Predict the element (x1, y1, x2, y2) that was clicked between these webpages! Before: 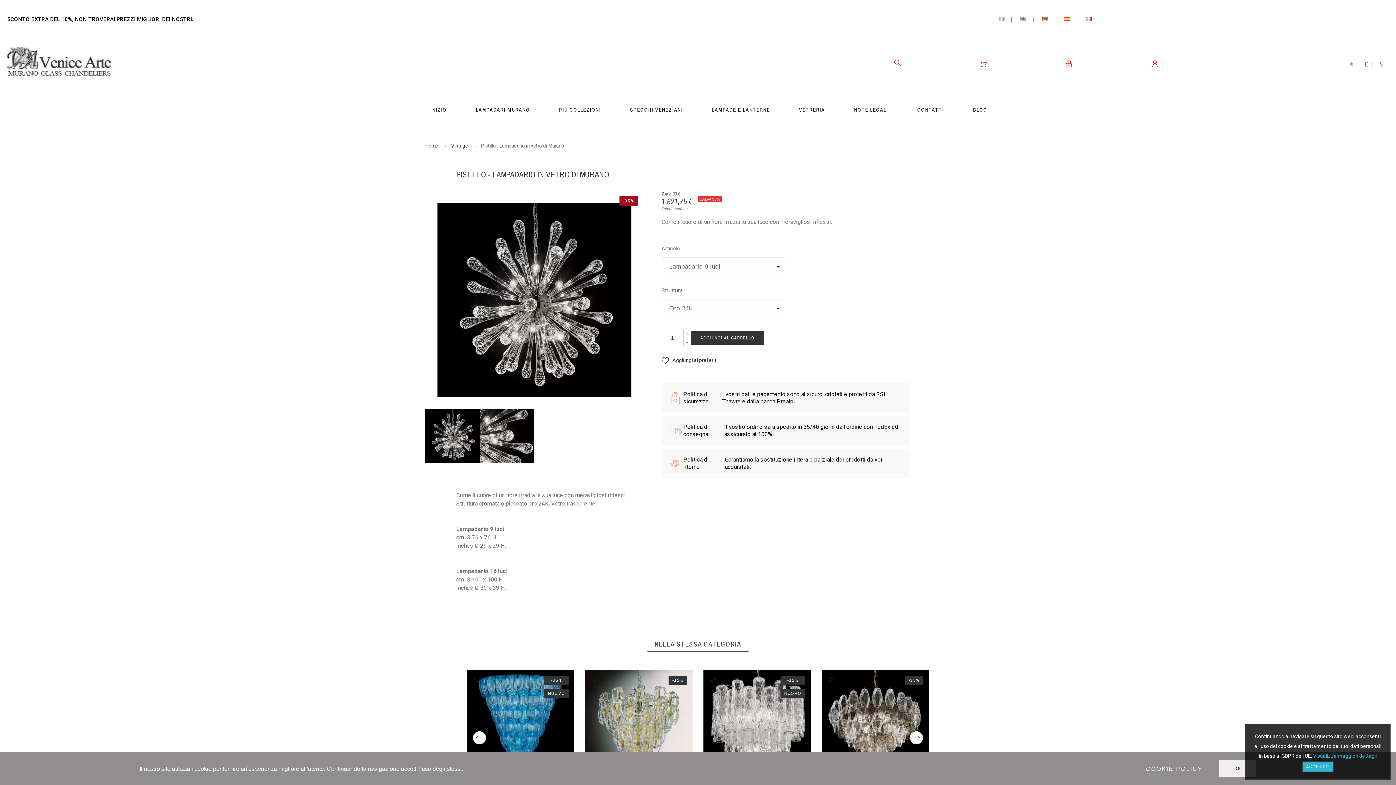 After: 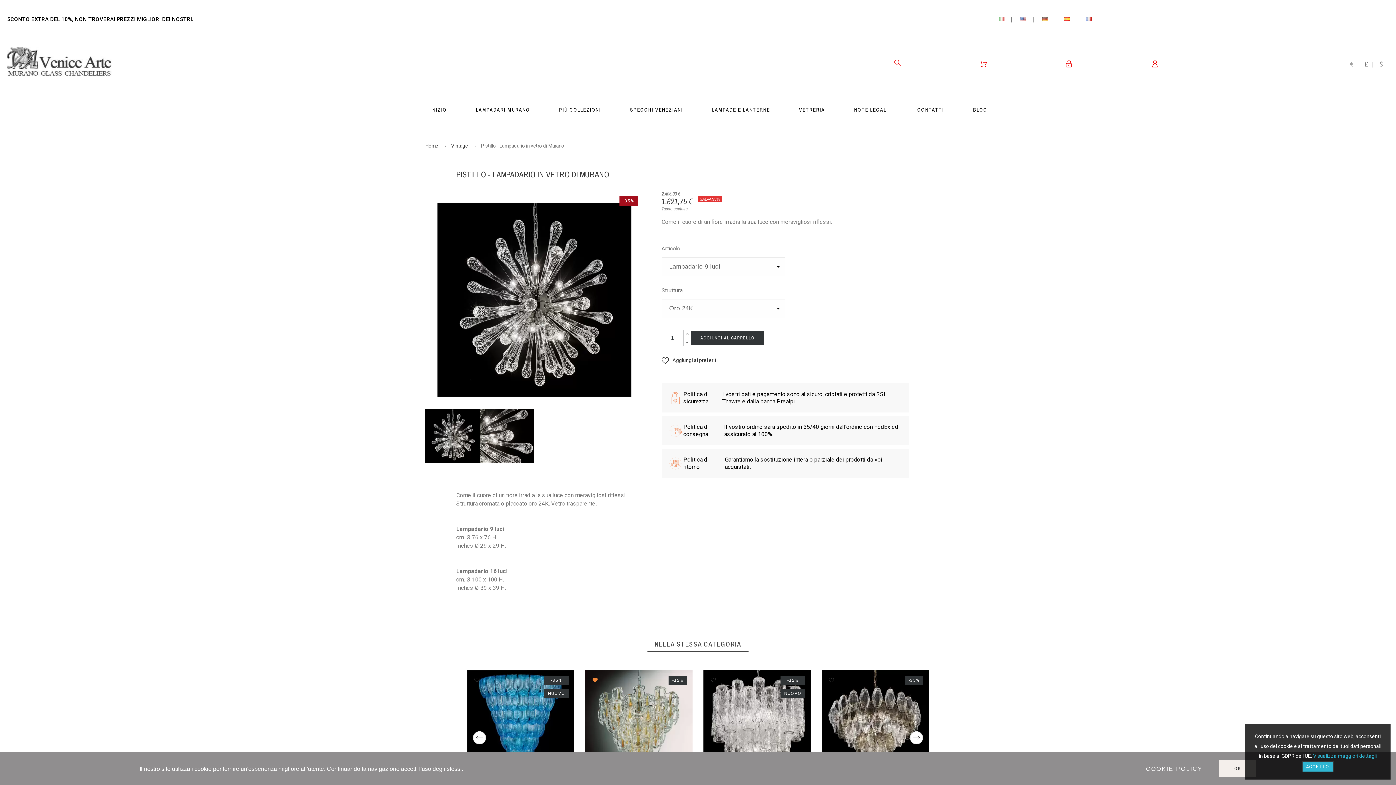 Action: bbox: (592, 677, 597, 682) label: Aggiungi ai preferiti